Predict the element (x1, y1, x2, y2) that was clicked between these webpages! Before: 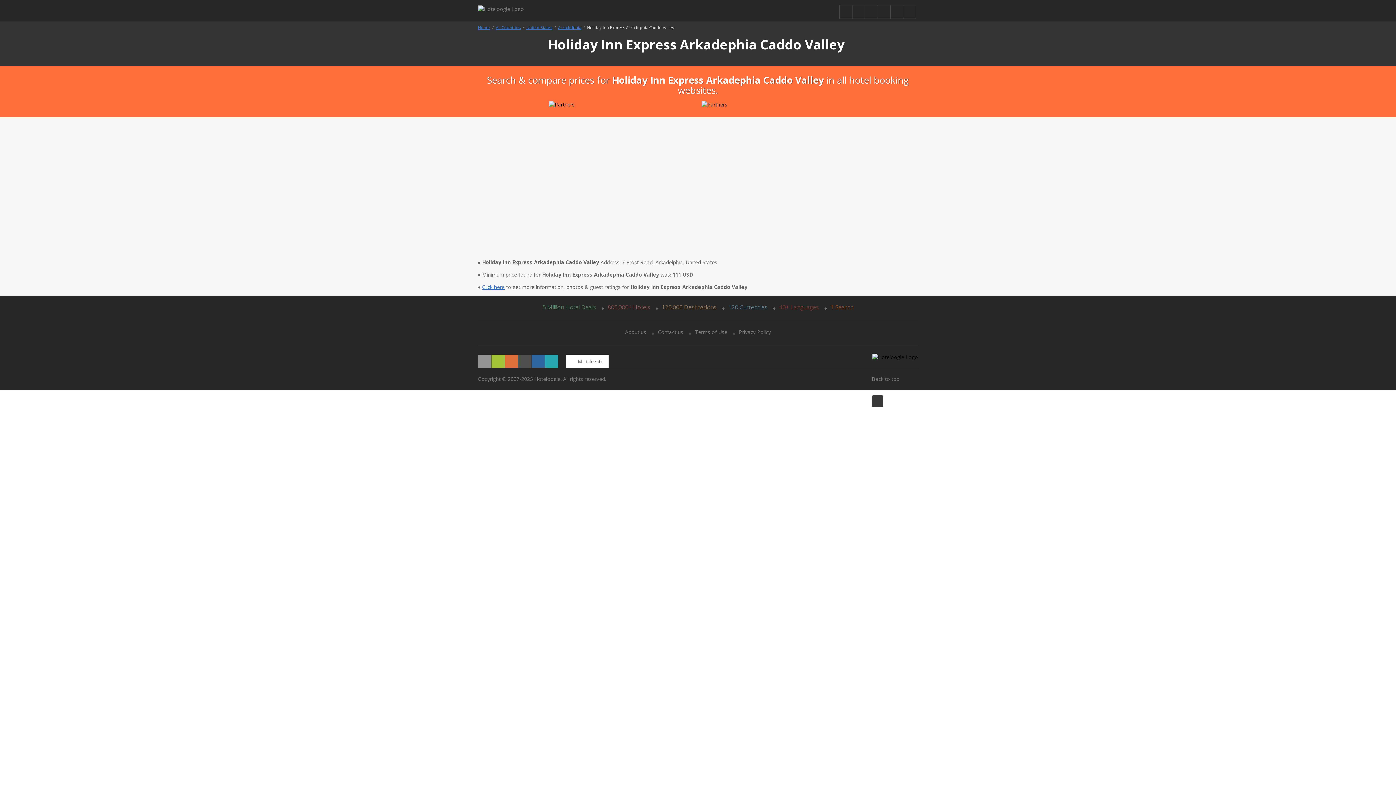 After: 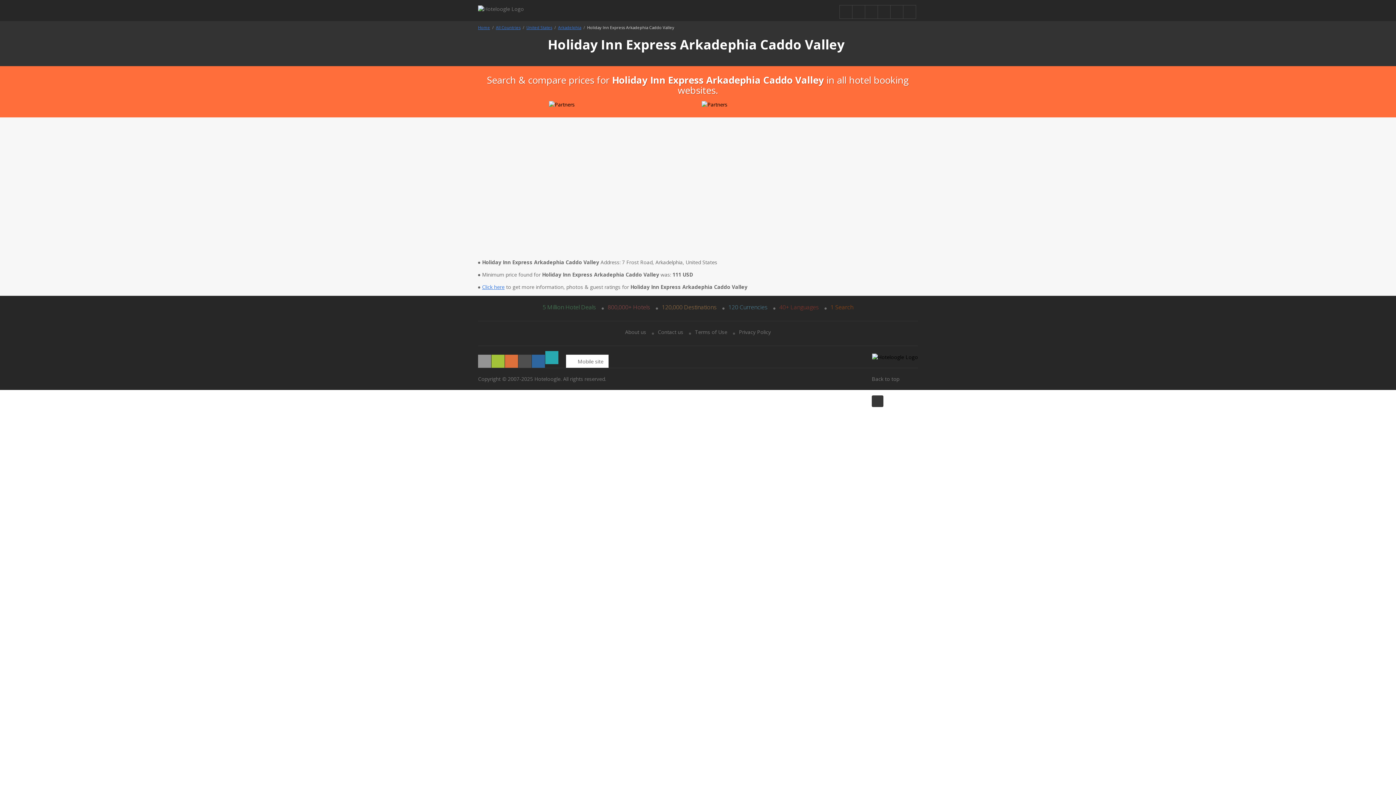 Action: bbox: (545, 354, 558, 368)